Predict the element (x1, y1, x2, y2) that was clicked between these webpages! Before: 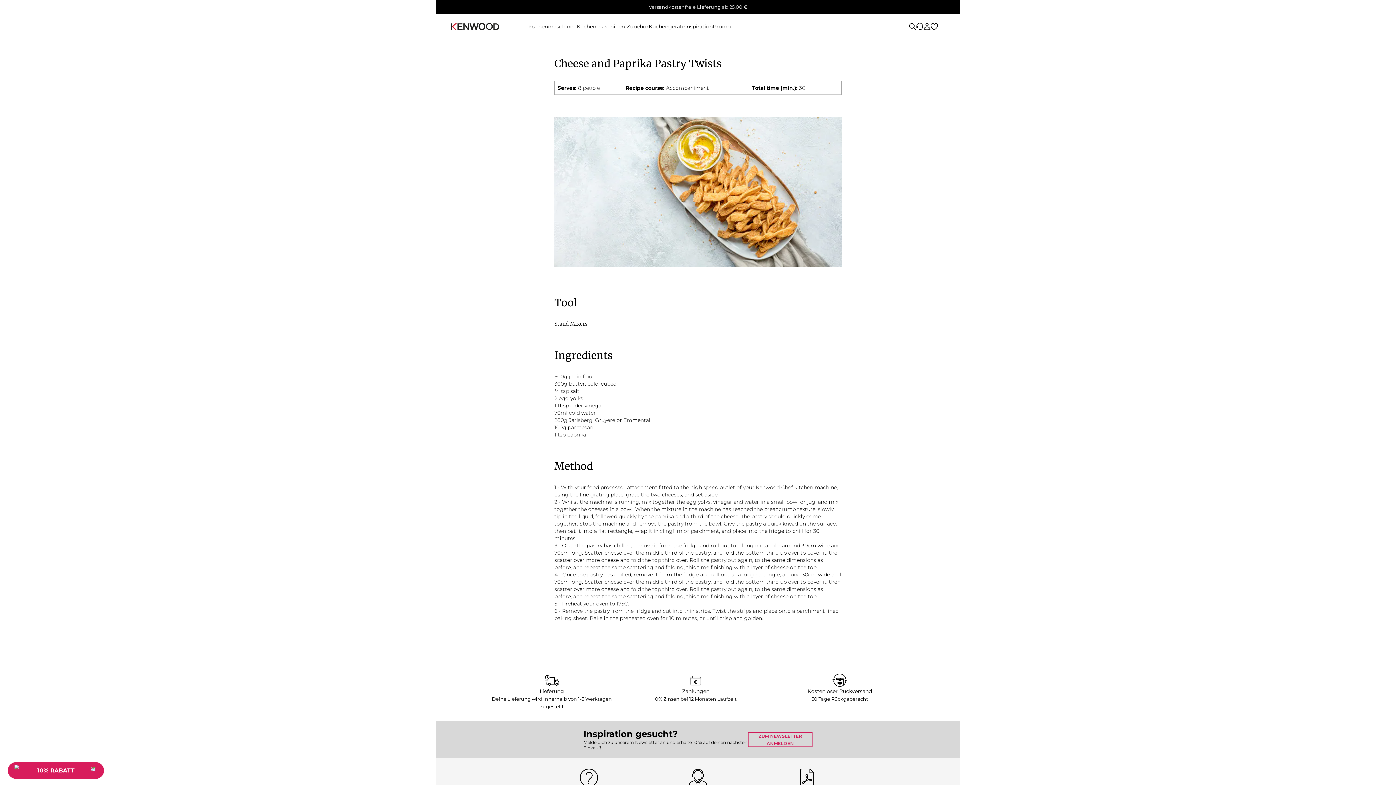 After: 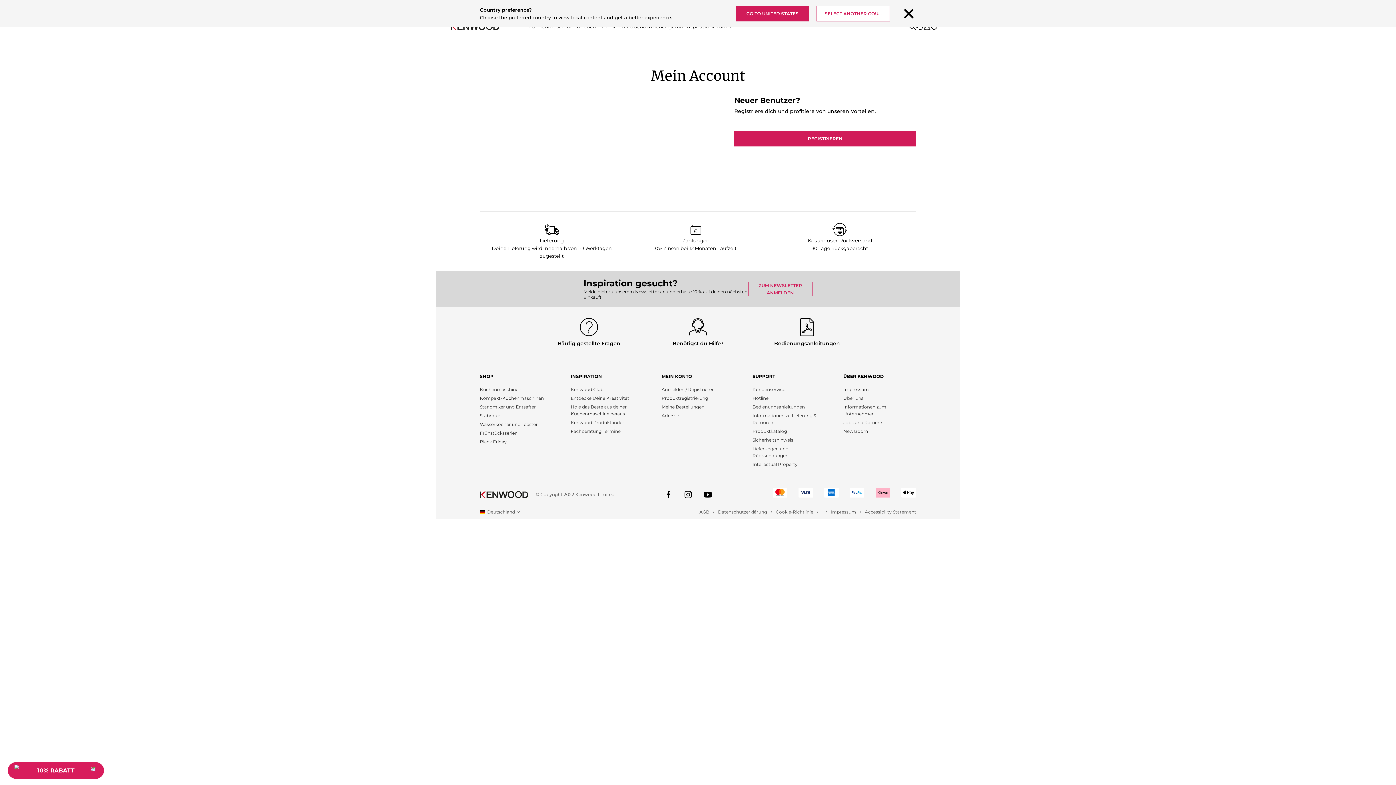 Action: bbox: (923, 22, 930, 30) label: My Account